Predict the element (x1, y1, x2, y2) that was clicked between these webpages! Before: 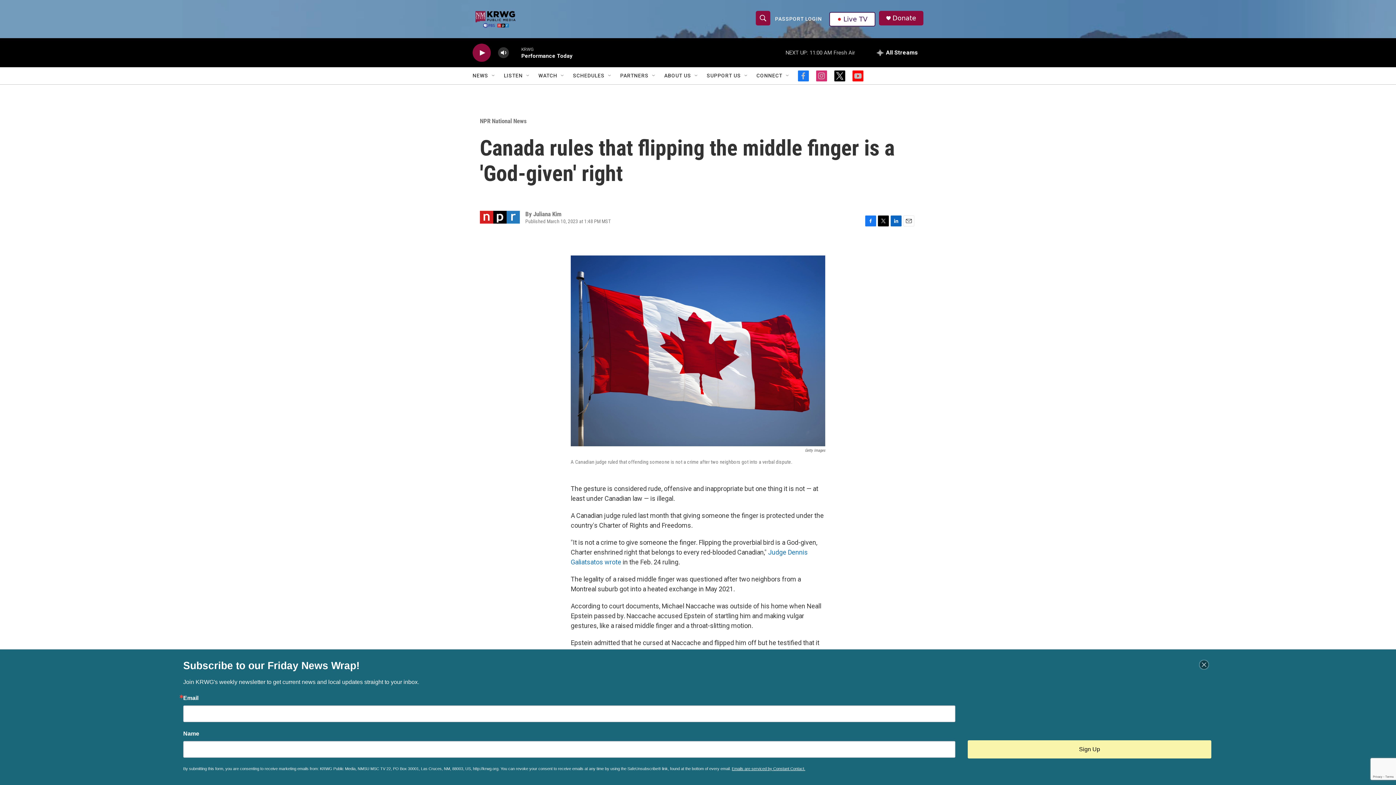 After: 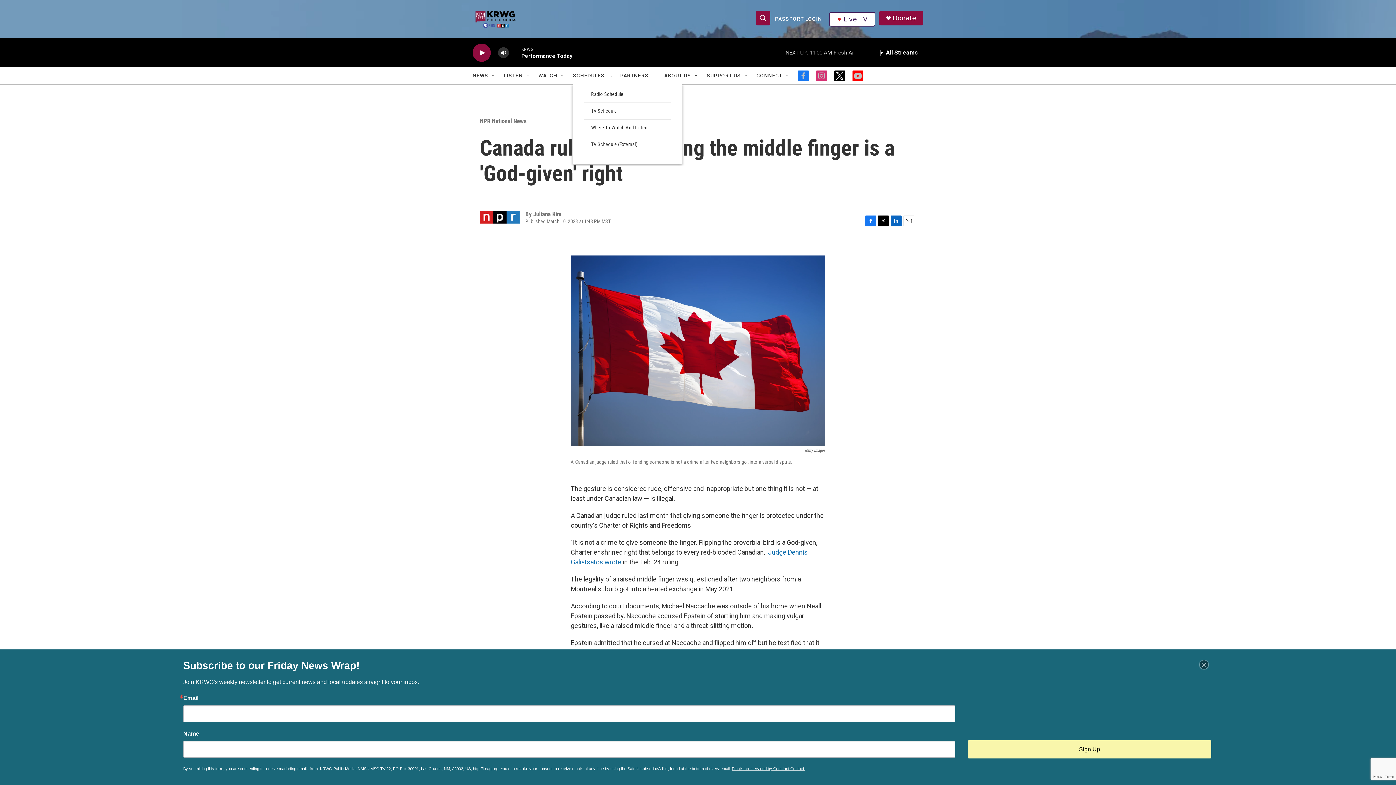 Action: label: Open Sub Navigation bbox: (607, 72, 613, 78)